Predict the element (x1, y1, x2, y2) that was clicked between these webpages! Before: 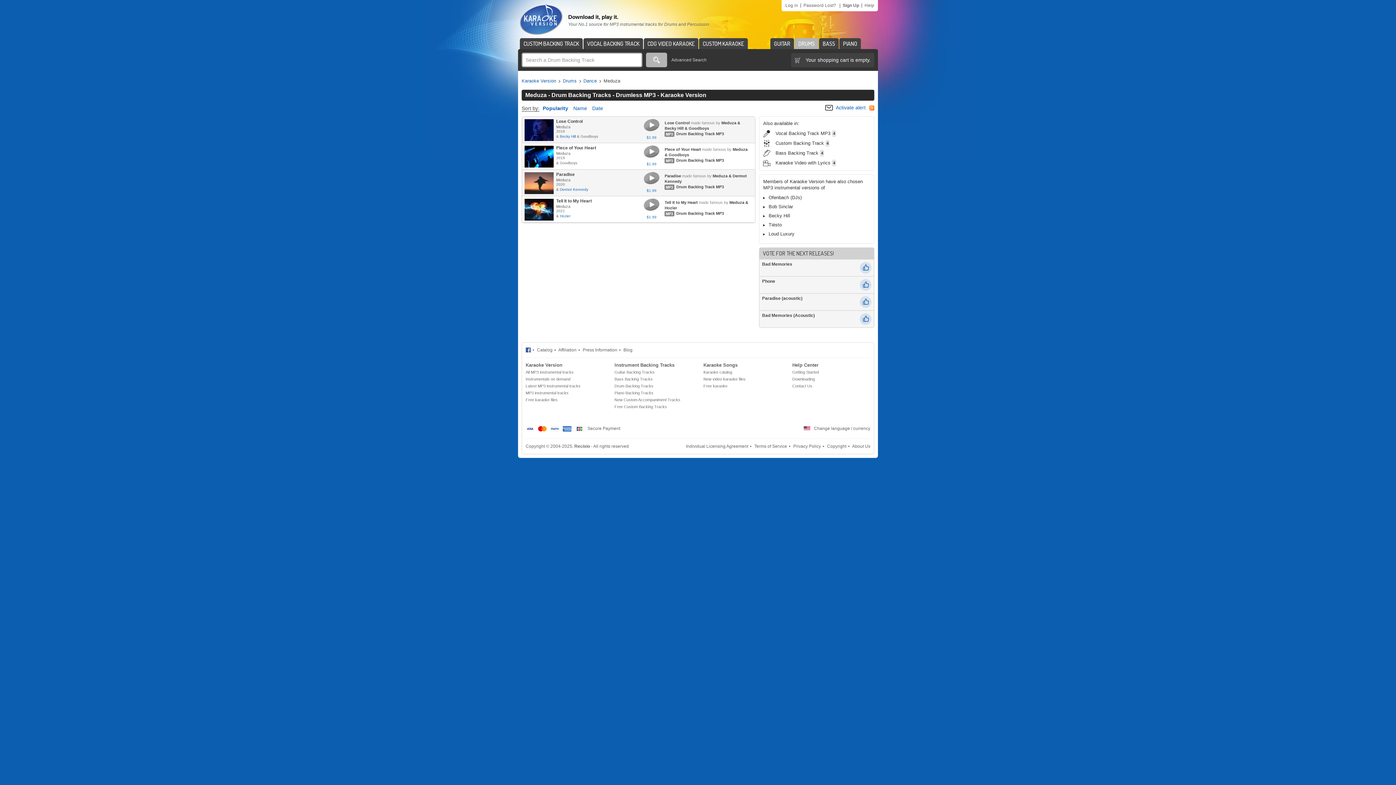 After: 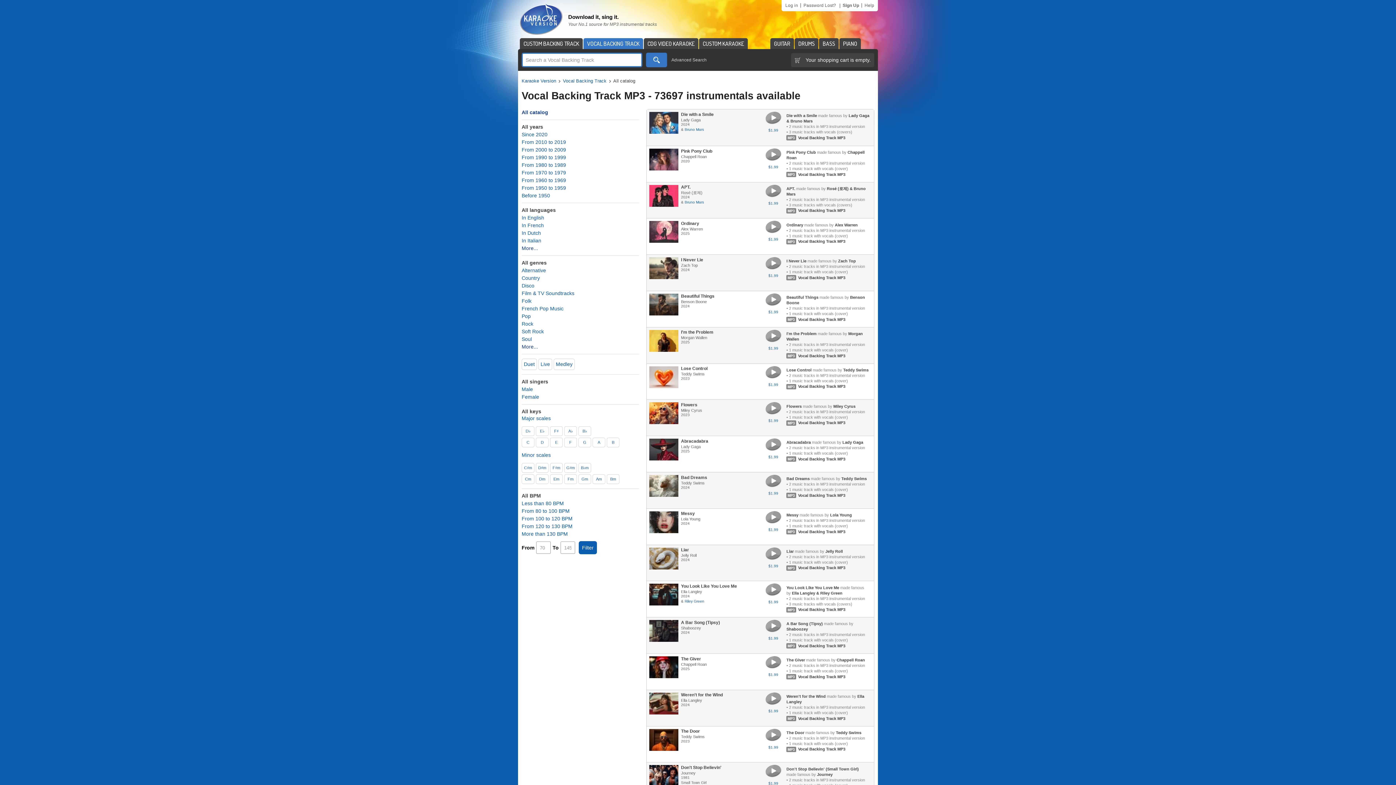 Action: bbox: (525, 389, 603, 396) label: MP3 instrumental tracks